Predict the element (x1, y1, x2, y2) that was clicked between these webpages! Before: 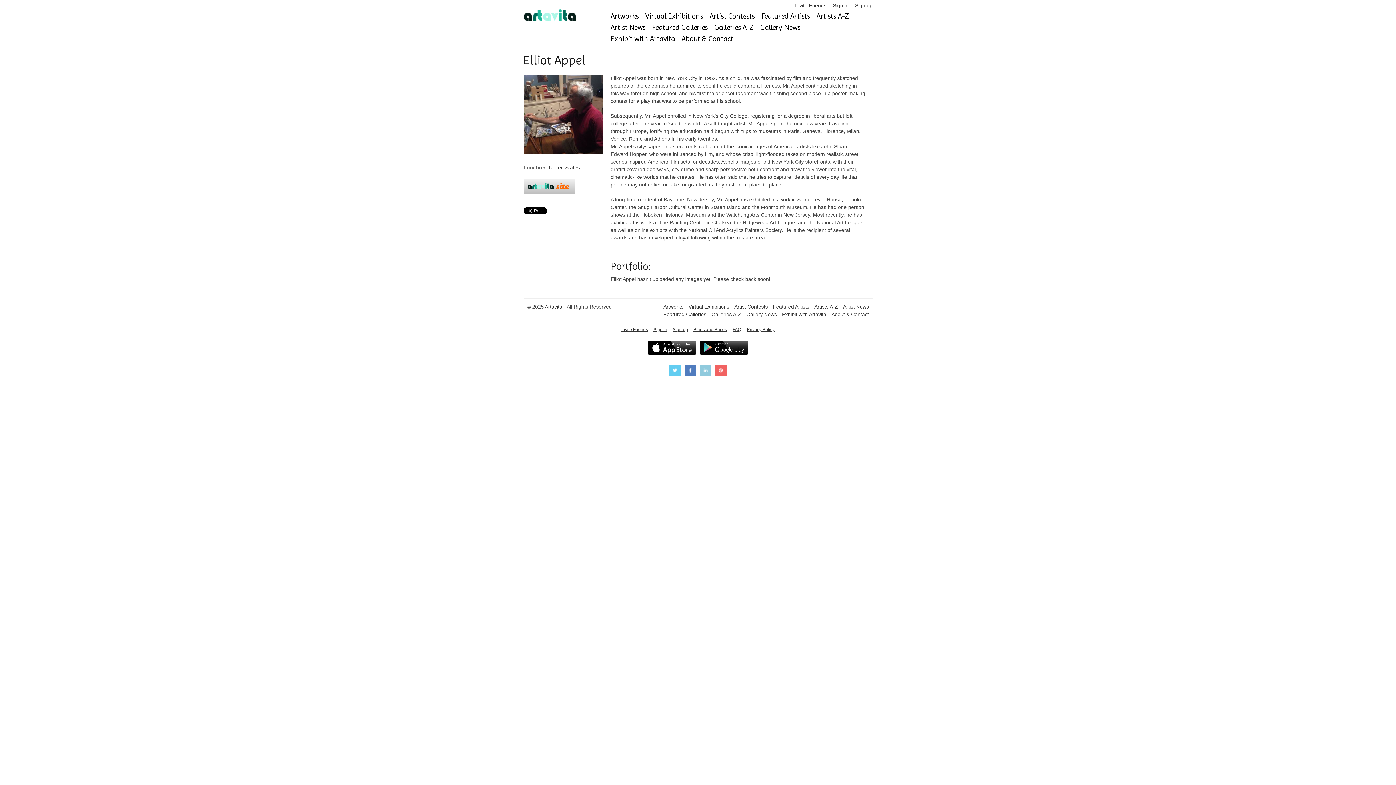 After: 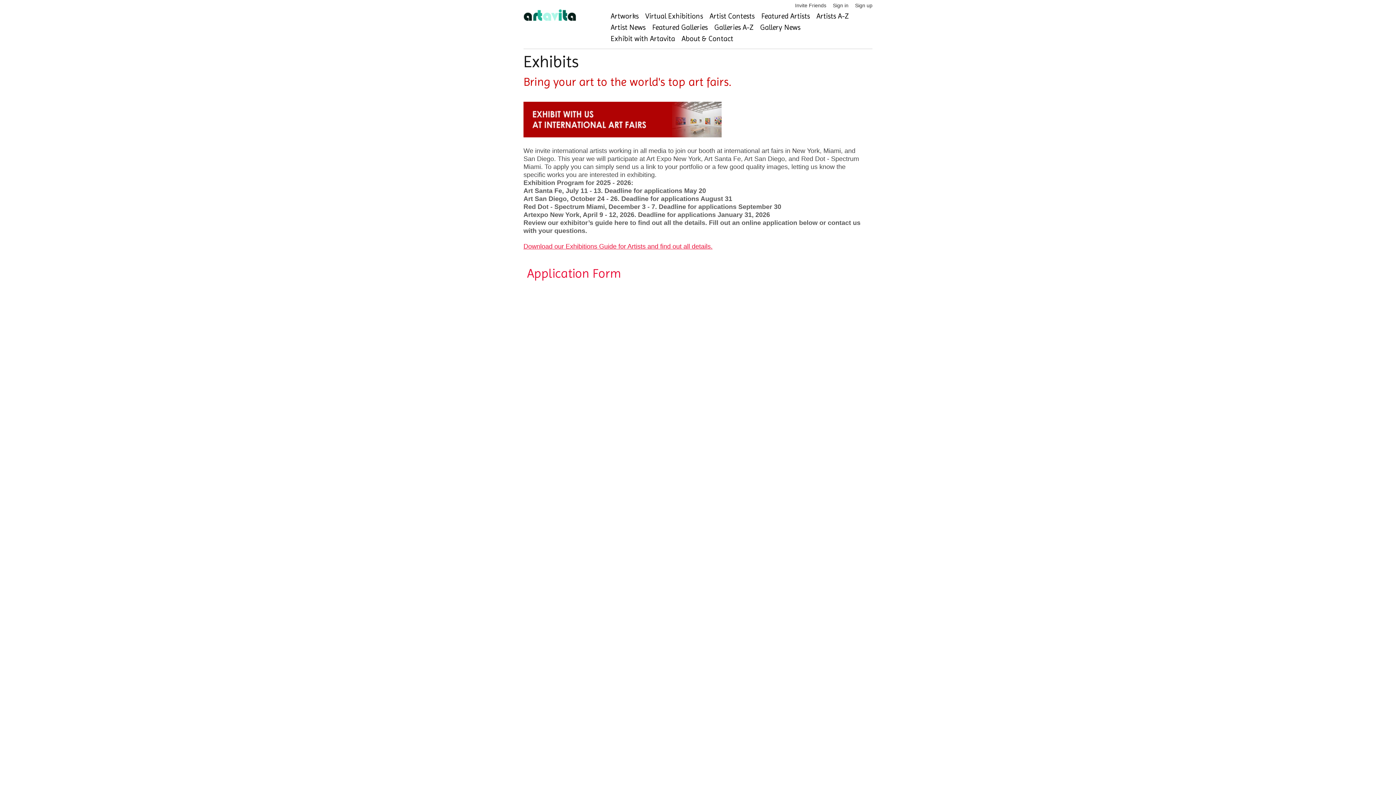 Action: bbox: (782, 311, 826, 317) label: Exhibit with Artavita